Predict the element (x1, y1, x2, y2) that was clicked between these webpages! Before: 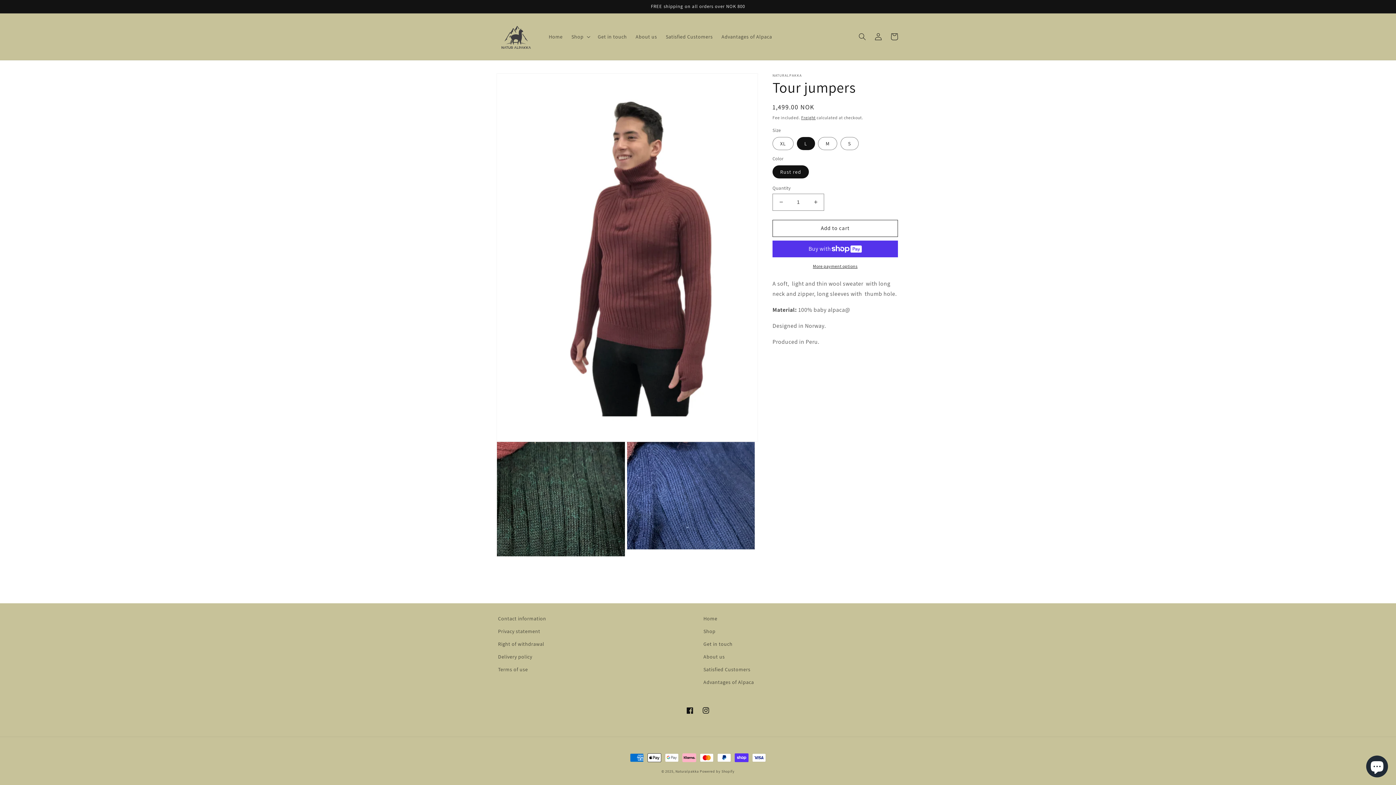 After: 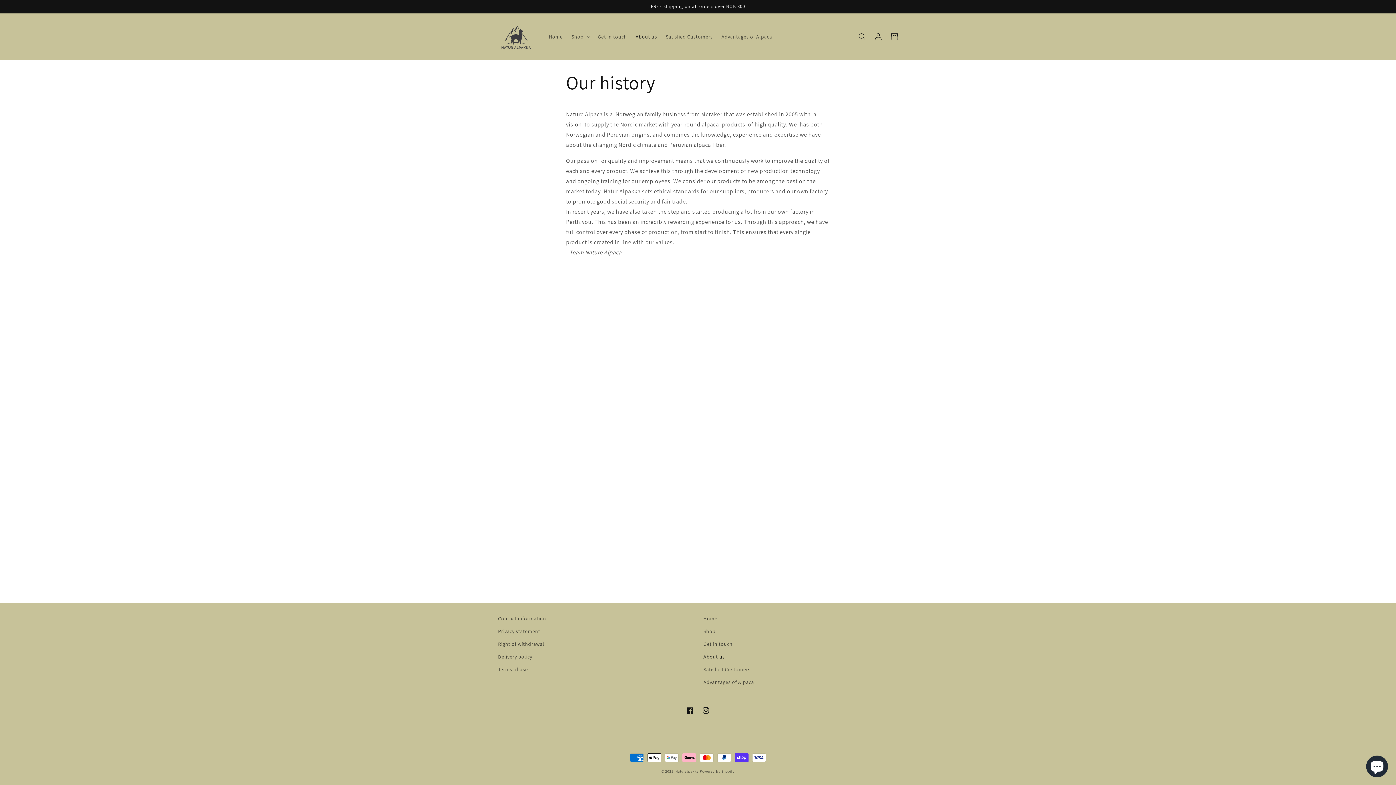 Action: bbox: (703, 650, 725, 663) label: About us